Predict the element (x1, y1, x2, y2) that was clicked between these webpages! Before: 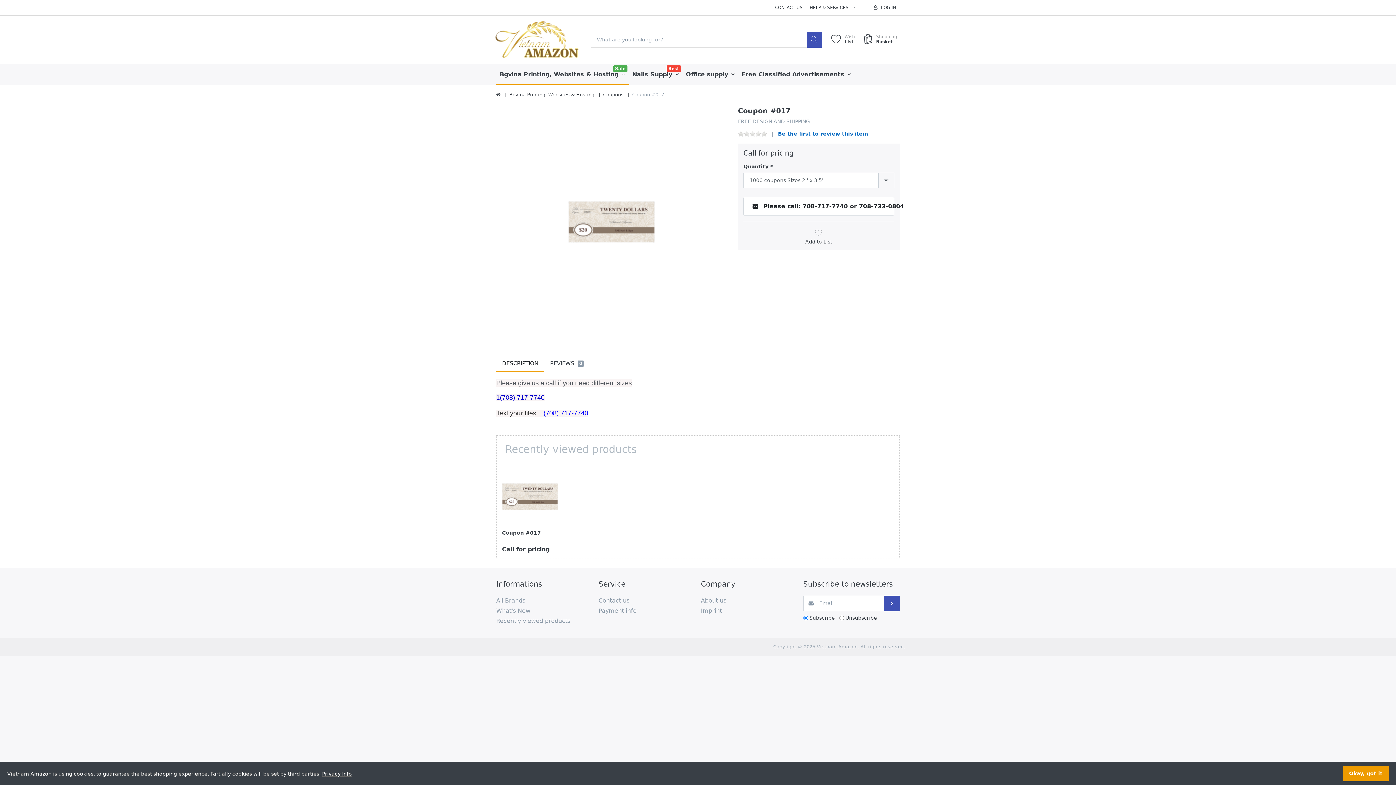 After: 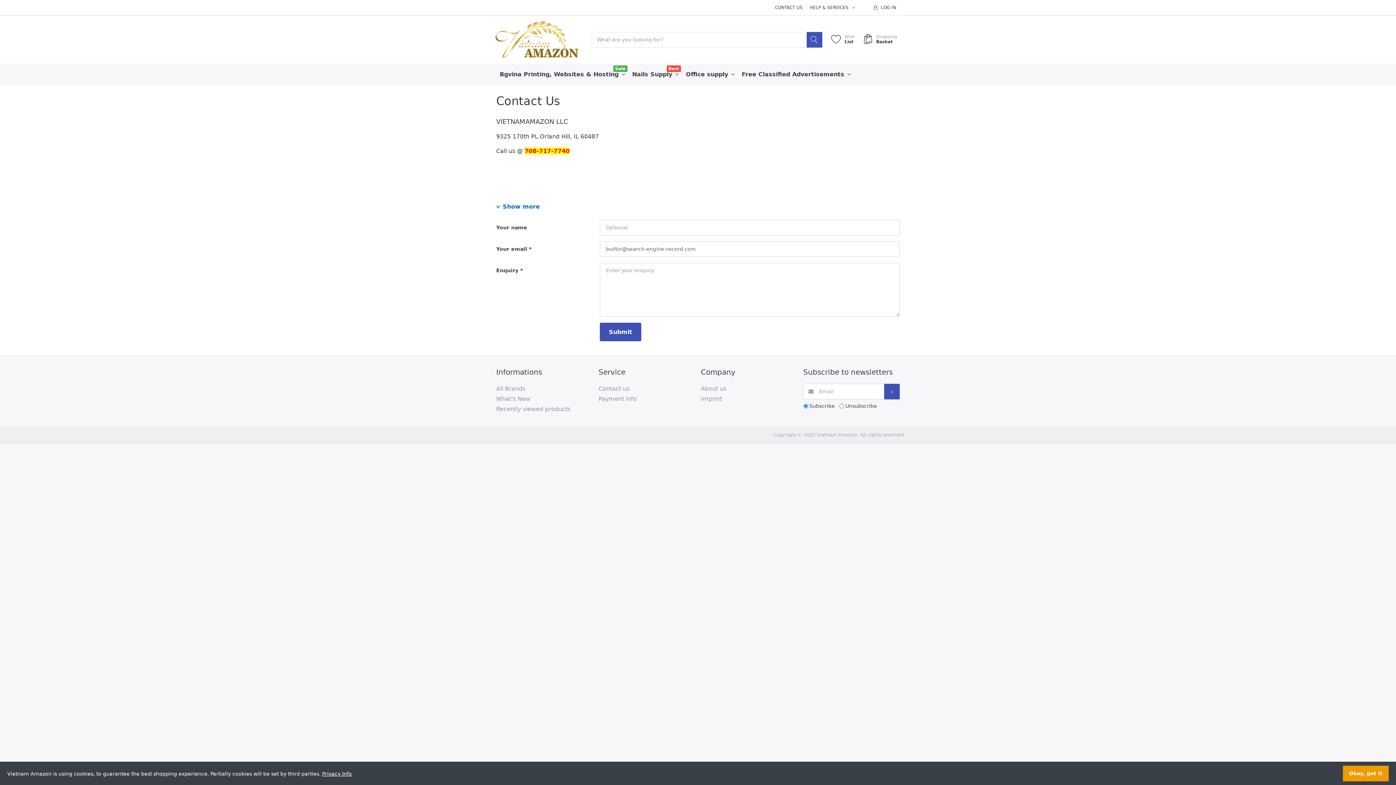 Action: bbox: (598, 595, 695, 606) label: Contact us